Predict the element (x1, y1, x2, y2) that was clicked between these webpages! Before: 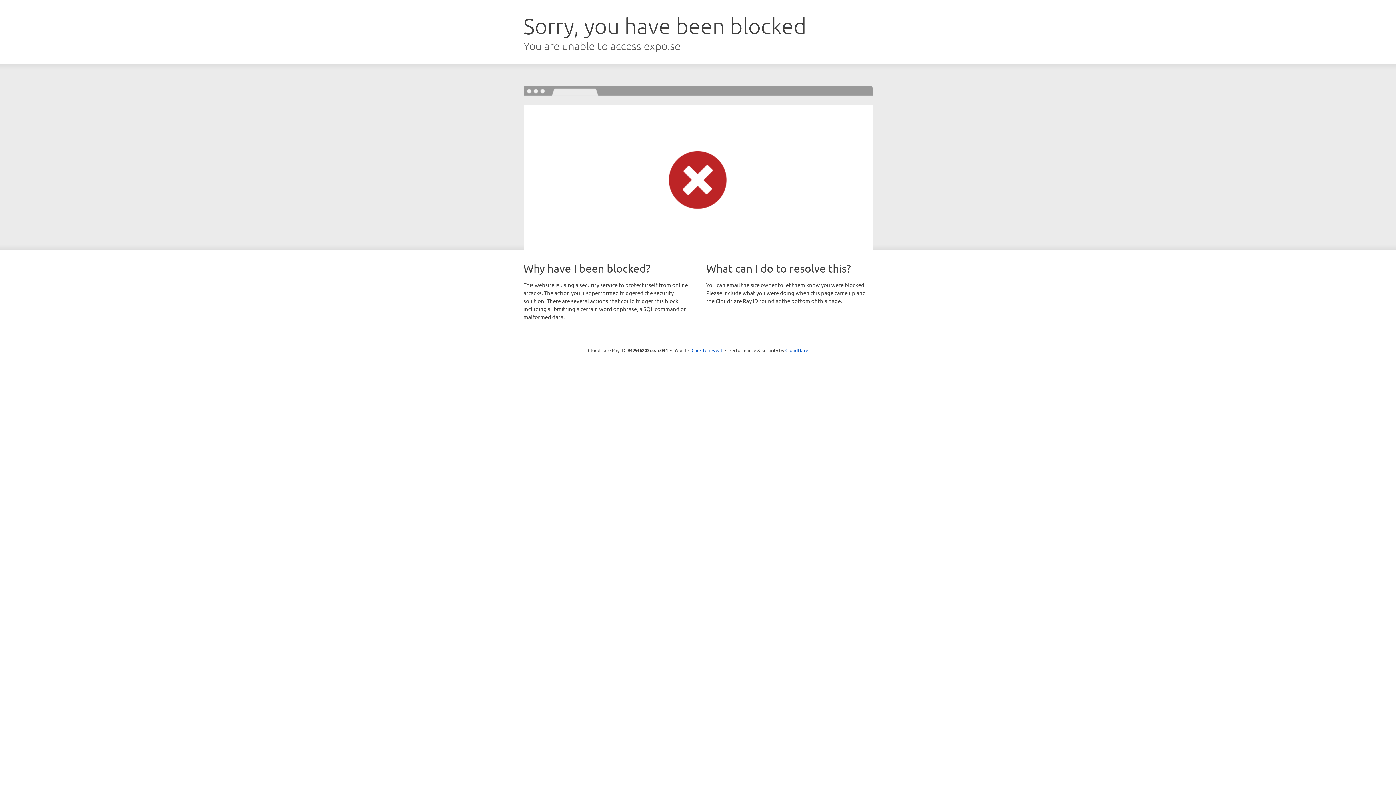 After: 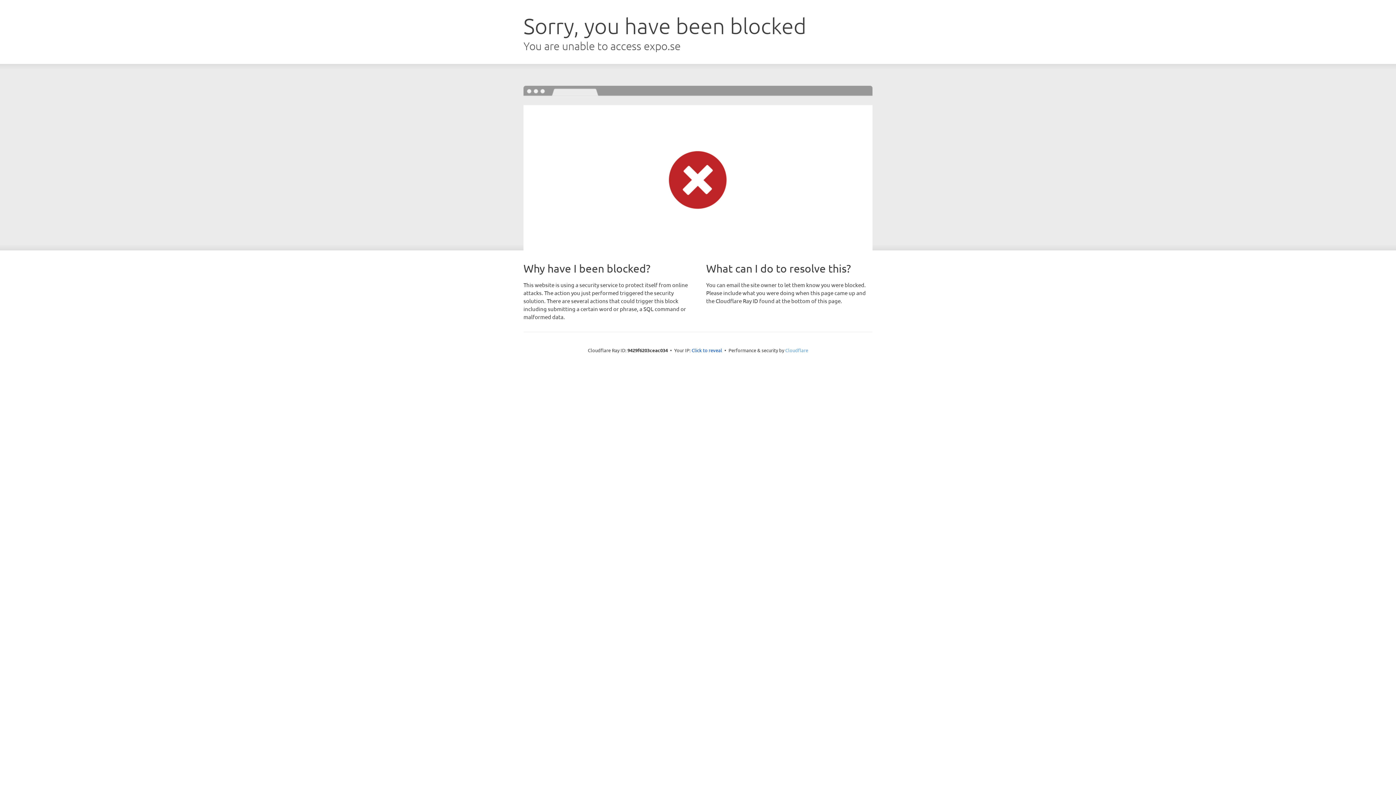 Action: bbox: (785, 347, 808, 353) label: Cloudflare